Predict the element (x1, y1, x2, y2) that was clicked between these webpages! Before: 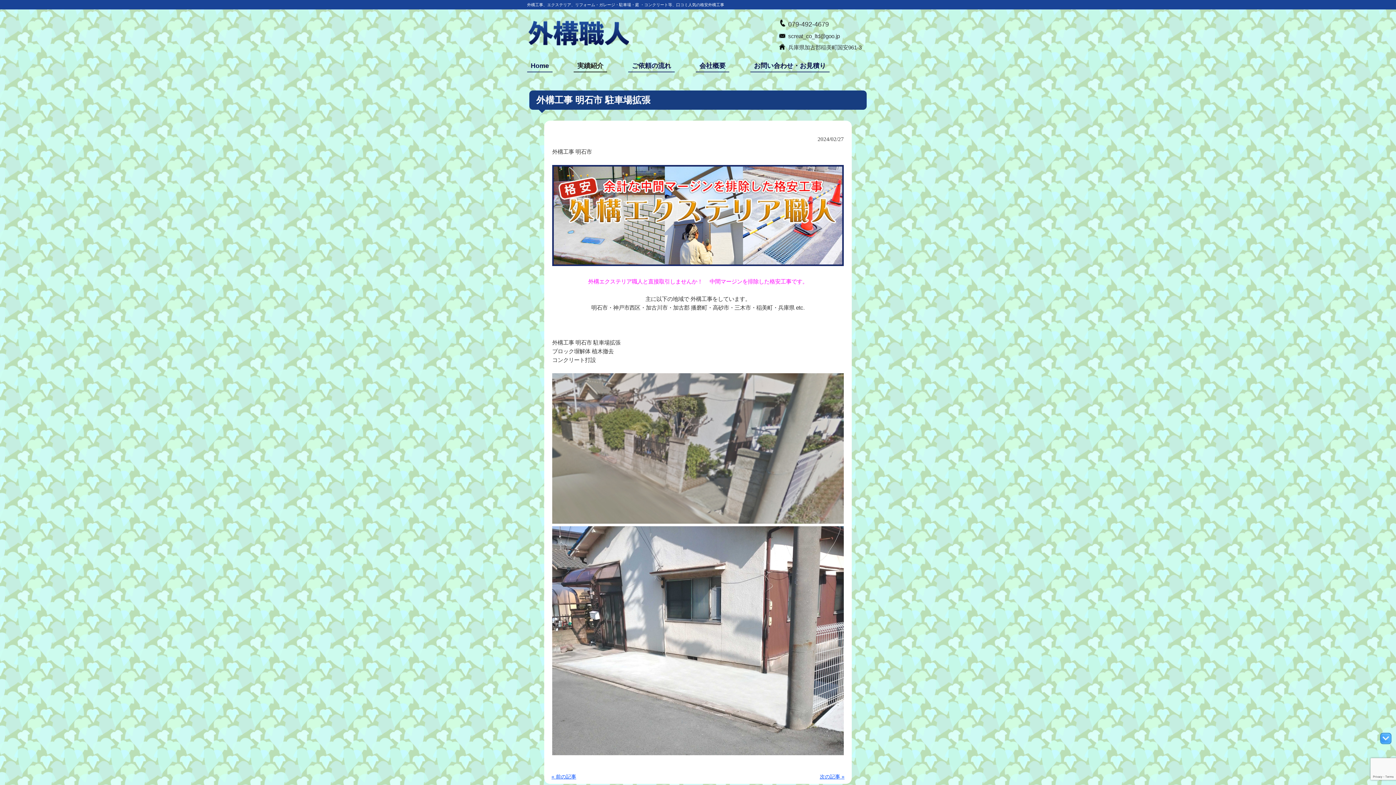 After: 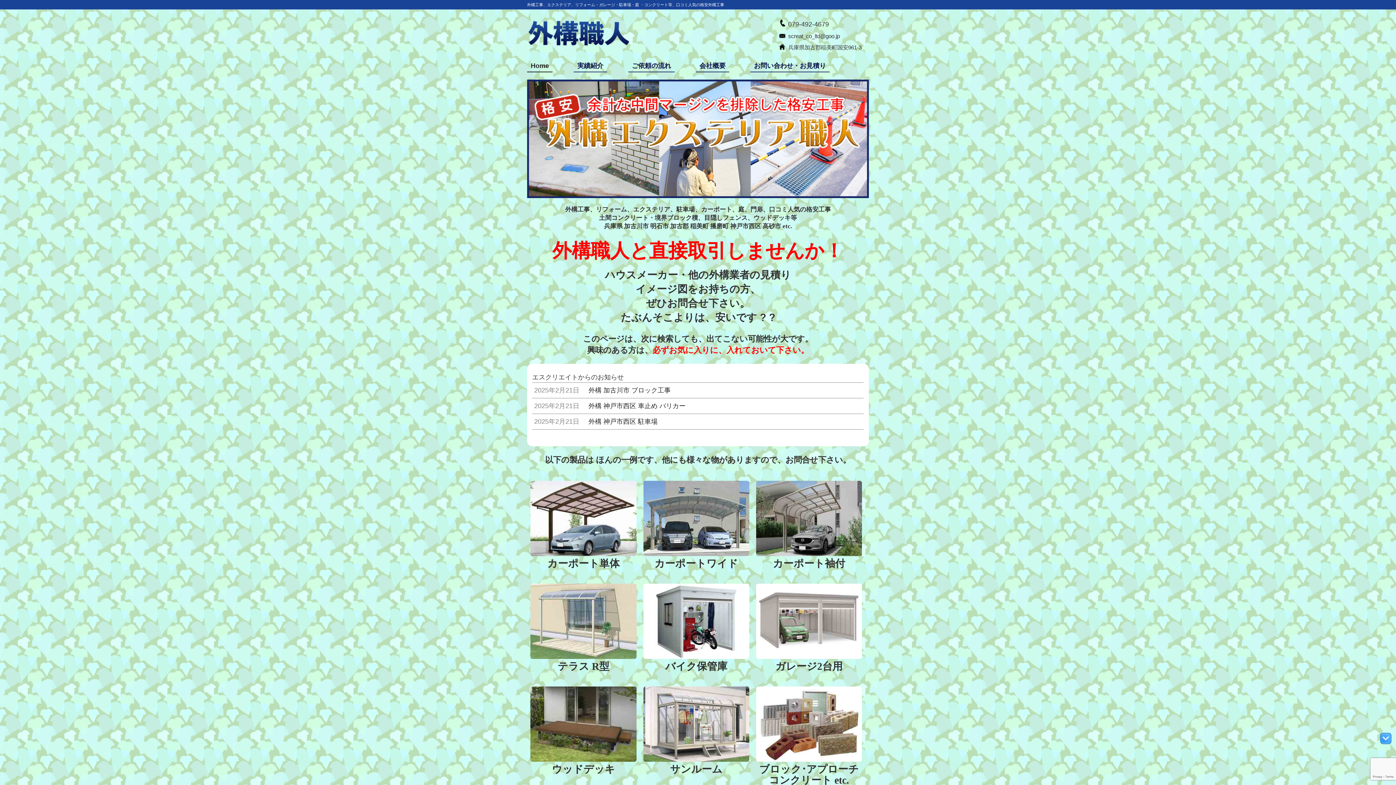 Action: bbox: (527, 39, 629, 48)